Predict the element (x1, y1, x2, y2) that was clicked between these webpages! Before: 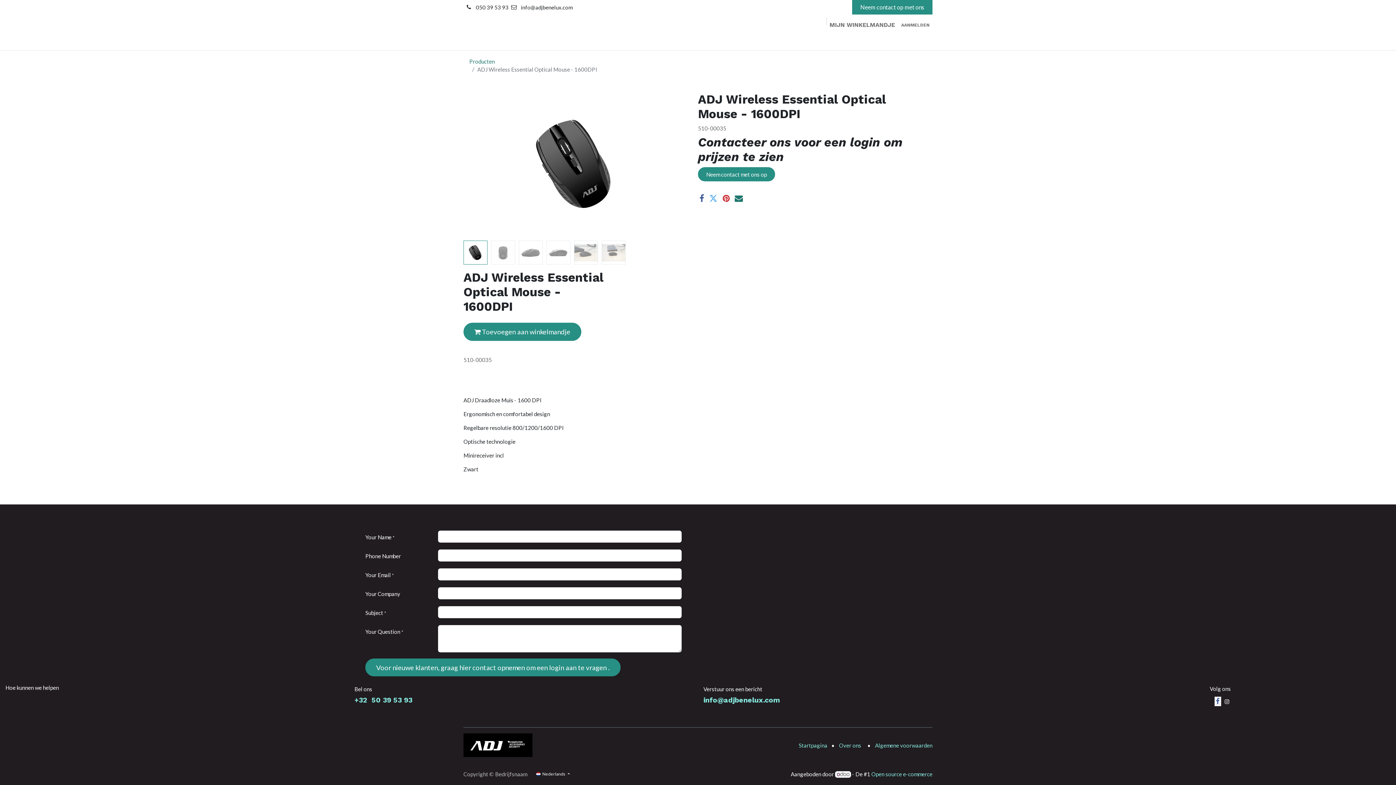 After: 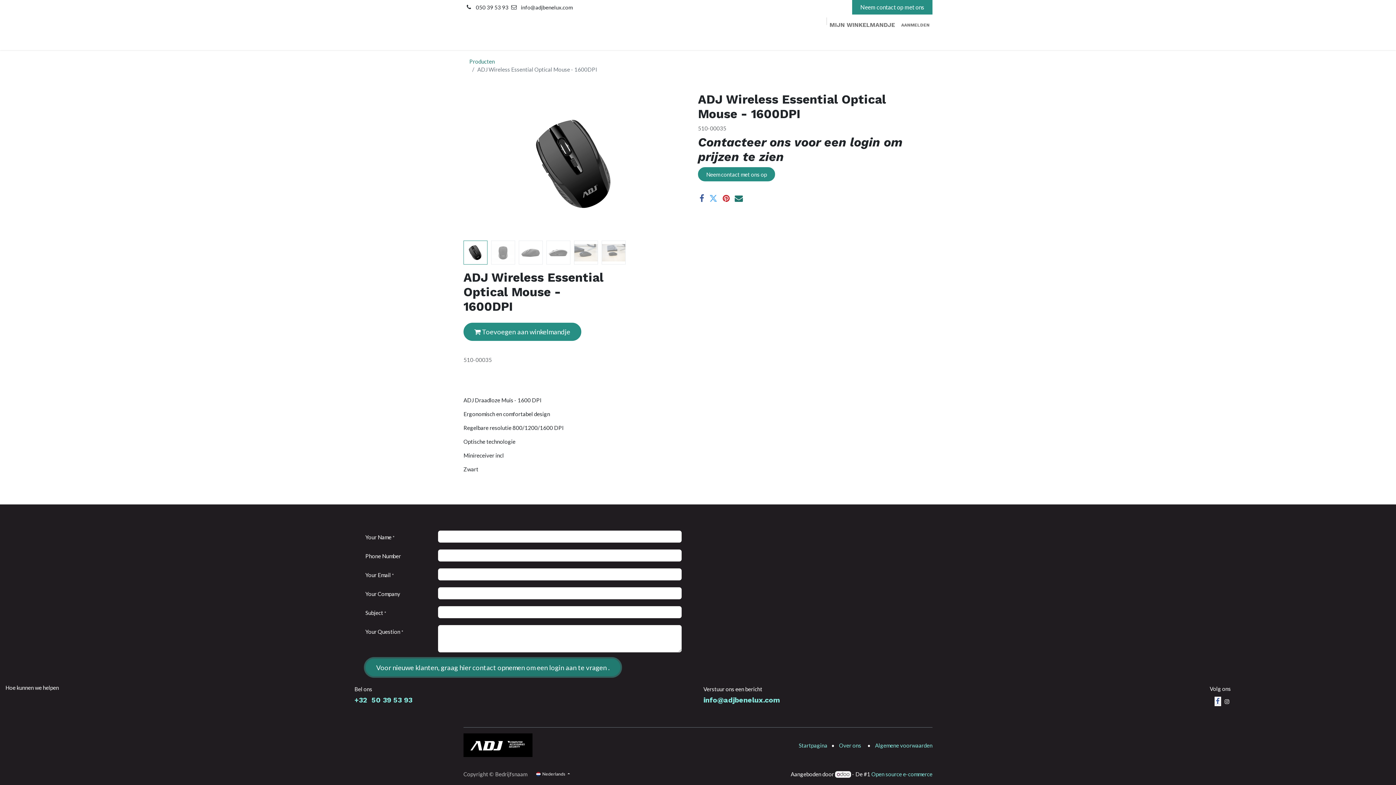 Action: bbox: (365, 658, 620, 676) label: Voor nieuwe klanten, graag hier contact opnemen om een login aan te vragen .